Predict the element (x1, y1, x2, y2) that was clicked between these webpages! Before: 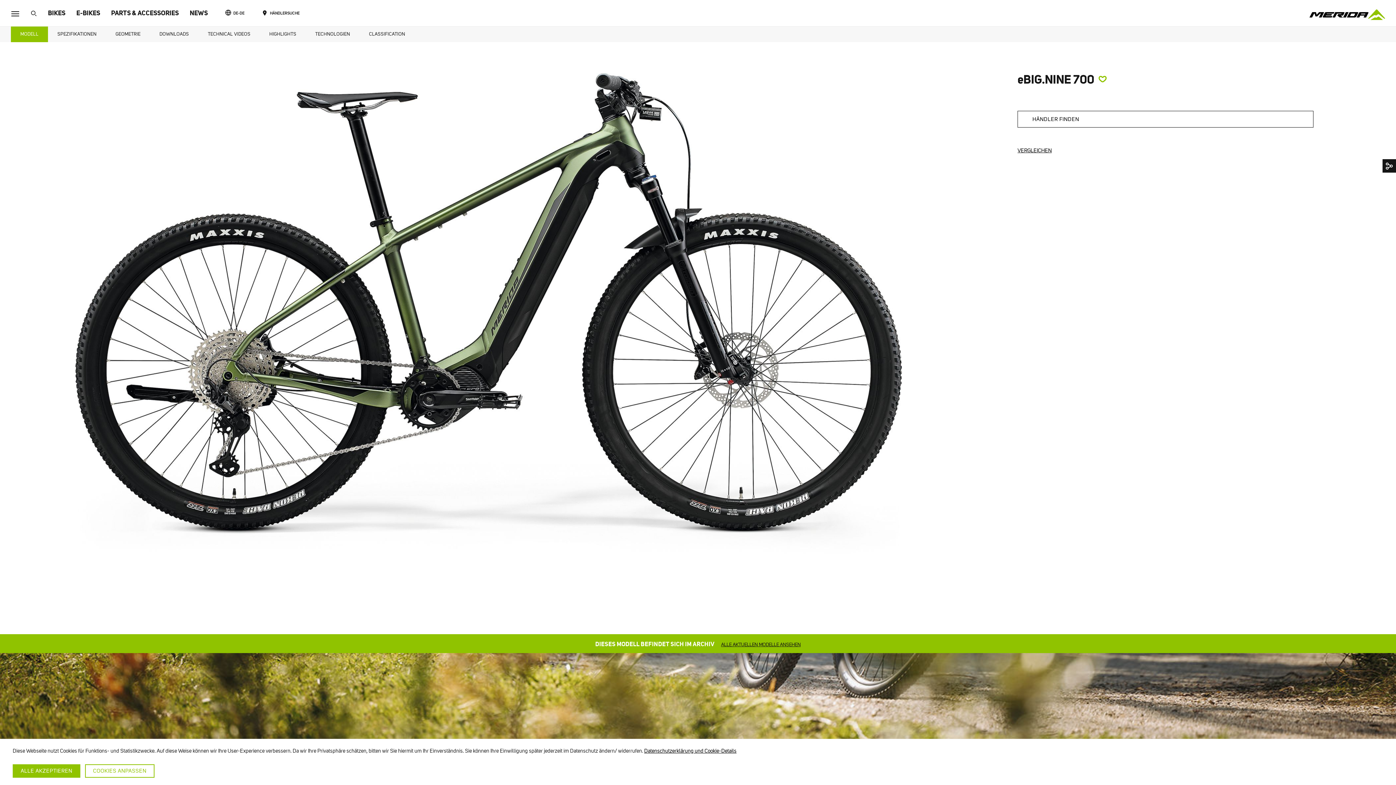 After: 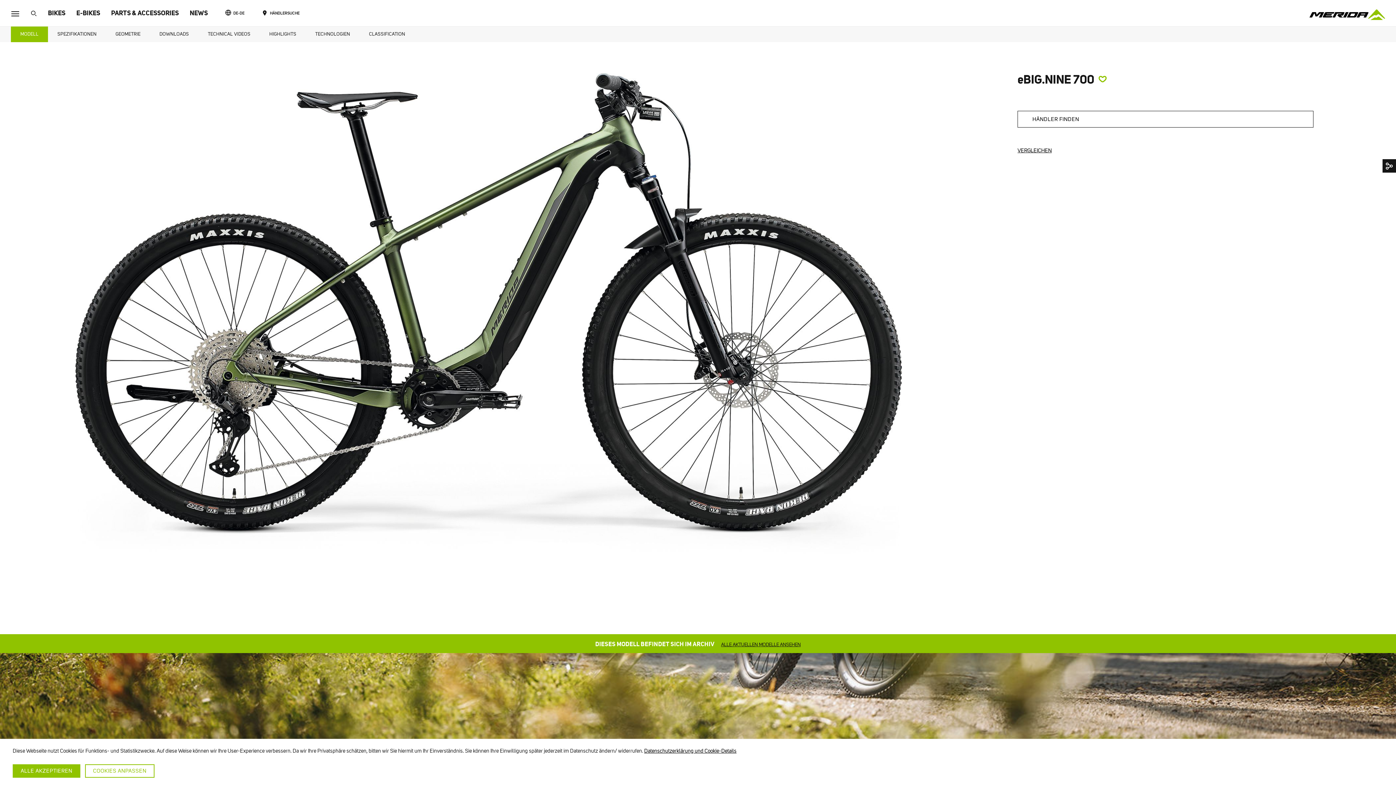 Action: label: MODELL bbox: (10, 27, 47, 41)